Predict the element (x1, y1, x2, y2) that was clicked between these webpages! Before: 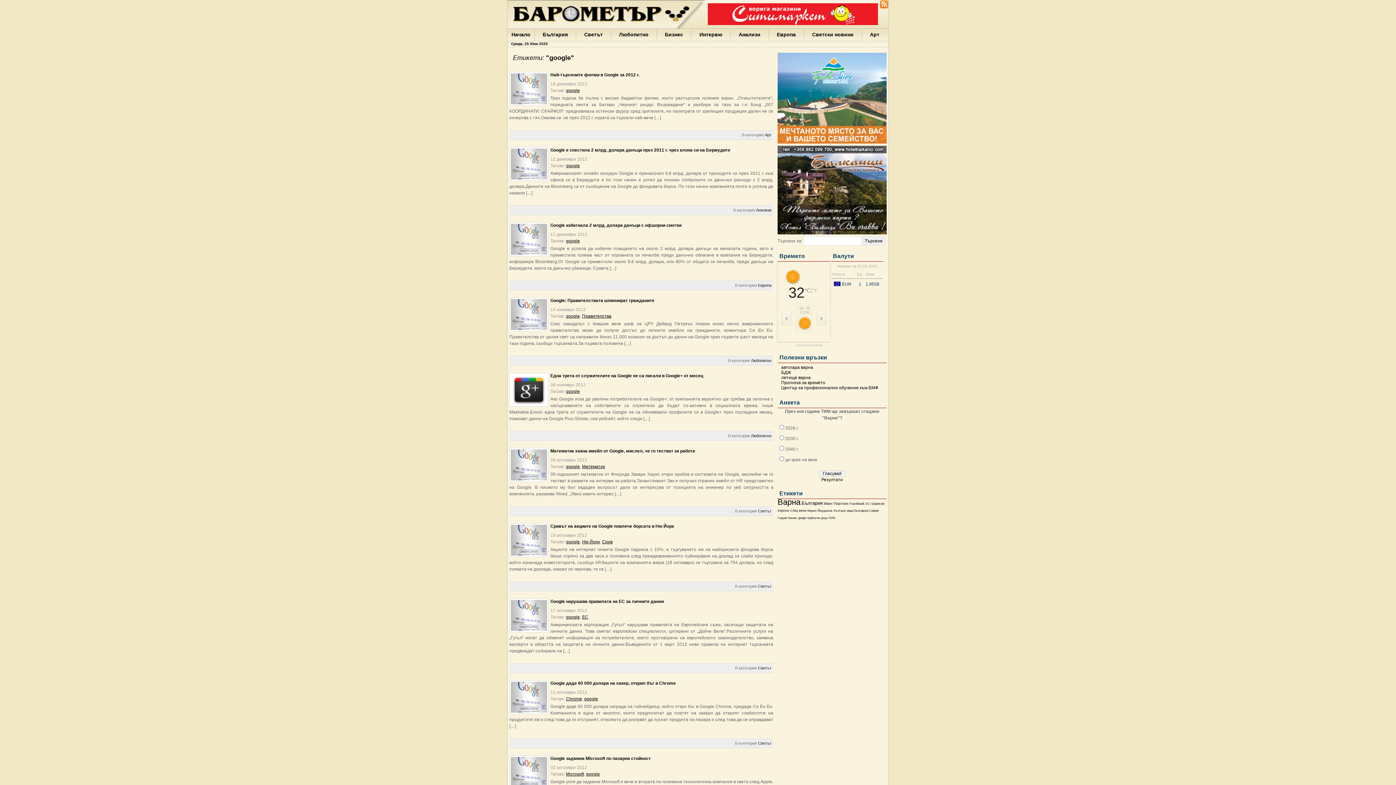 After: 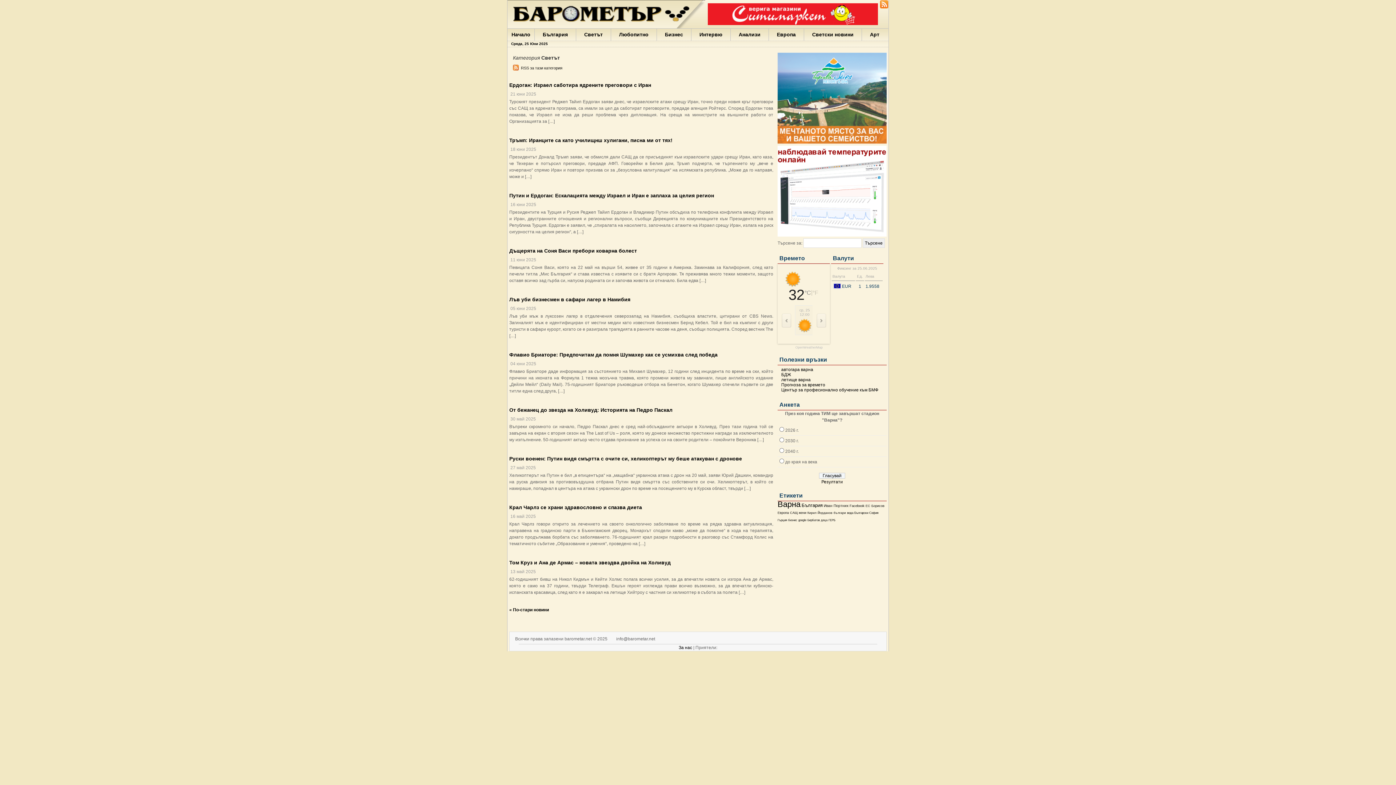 Action: label: Светът bbox: (758, 584, 771, 588)